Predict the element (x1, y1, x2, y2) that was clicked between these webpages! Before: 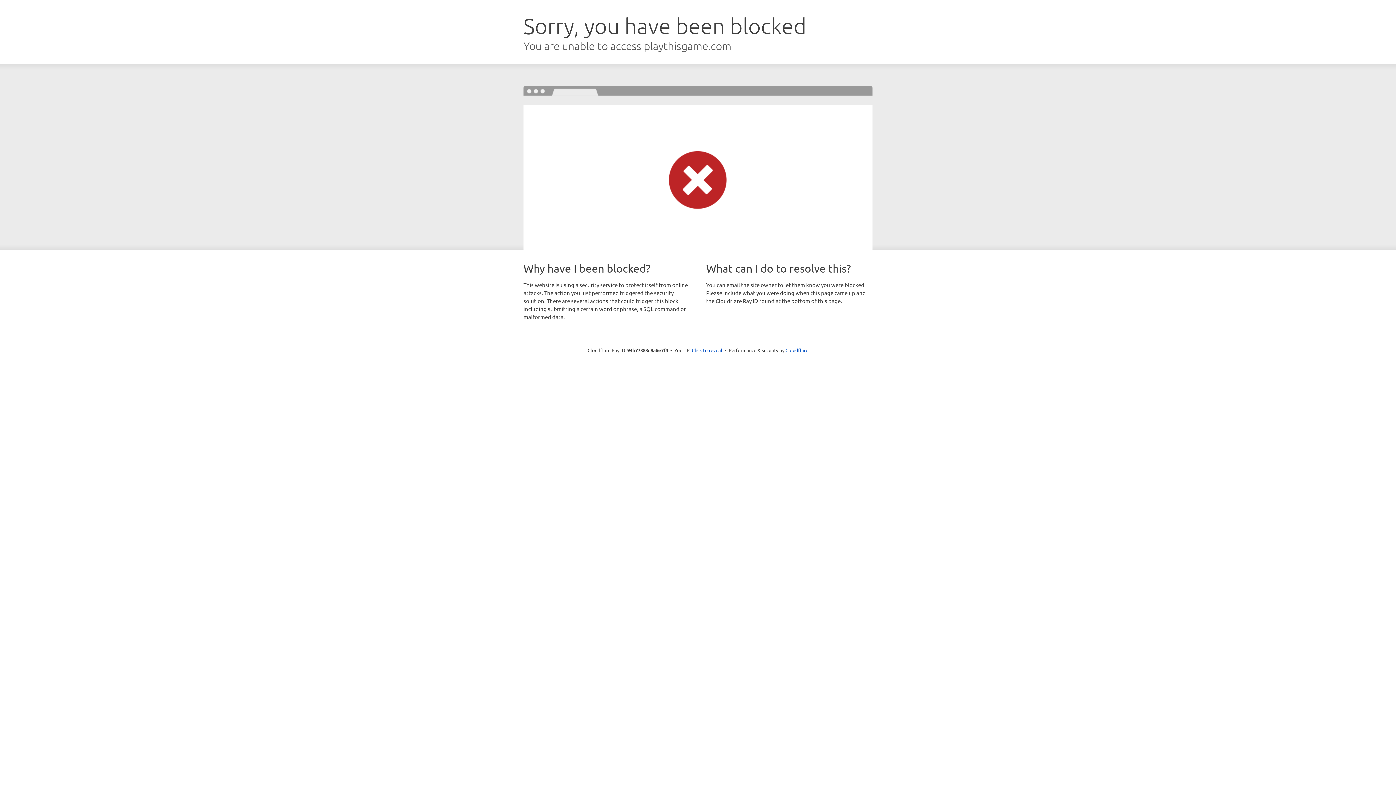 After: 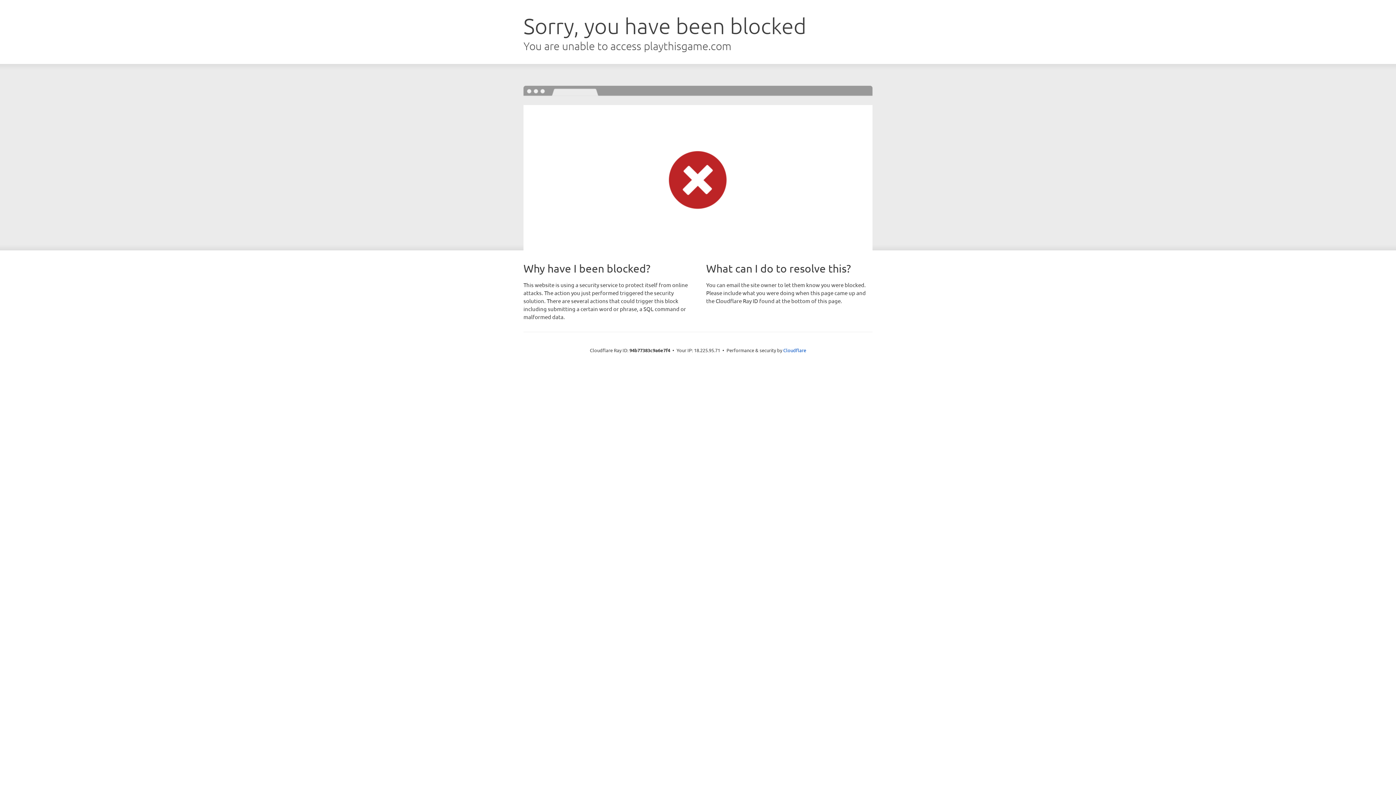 Action: label: Click to reveal bbox: (692, 346, 722, 353)